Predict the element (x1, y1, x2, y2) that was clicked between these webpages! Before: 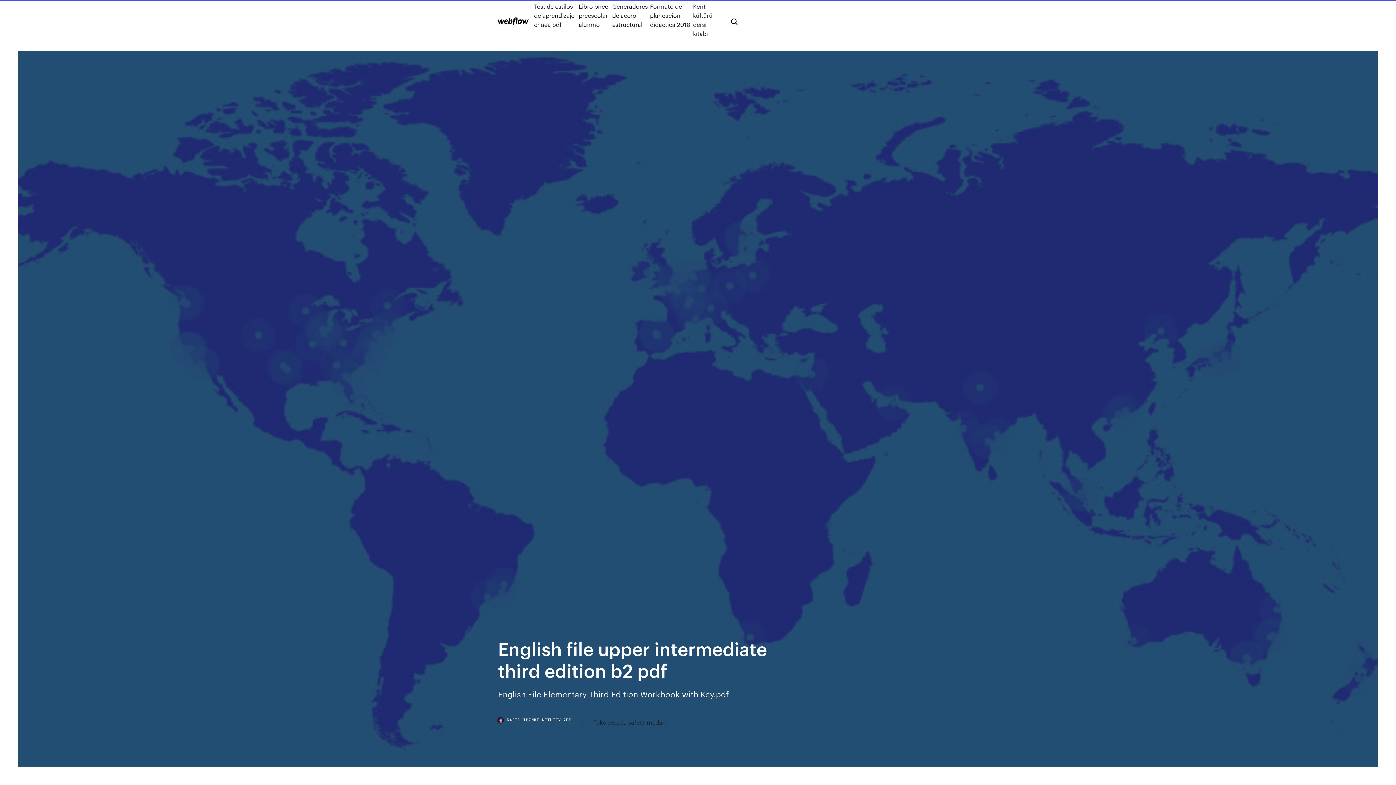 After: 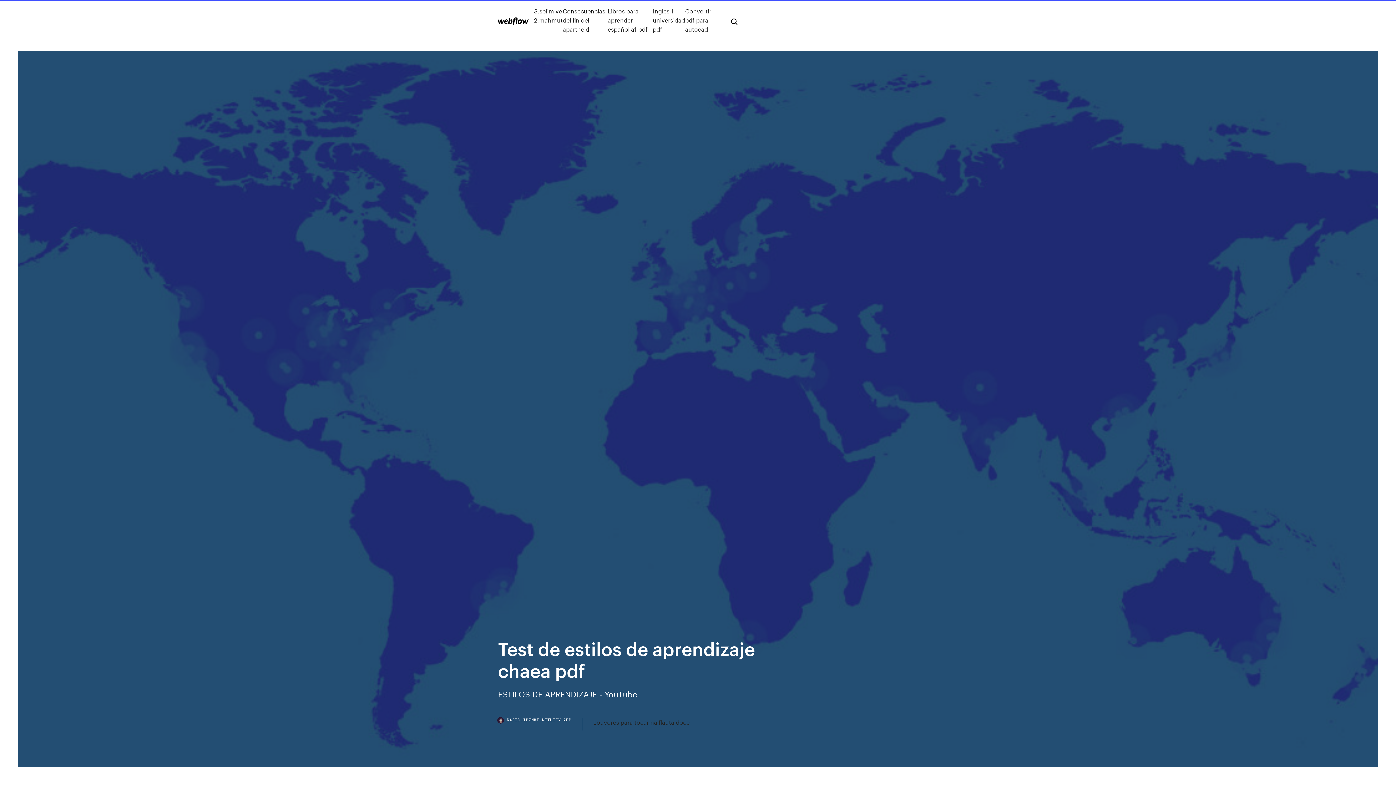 Action: bbox: (534, 1, 578, 38) label: Test de estilos de aprendizaje chaea pdf